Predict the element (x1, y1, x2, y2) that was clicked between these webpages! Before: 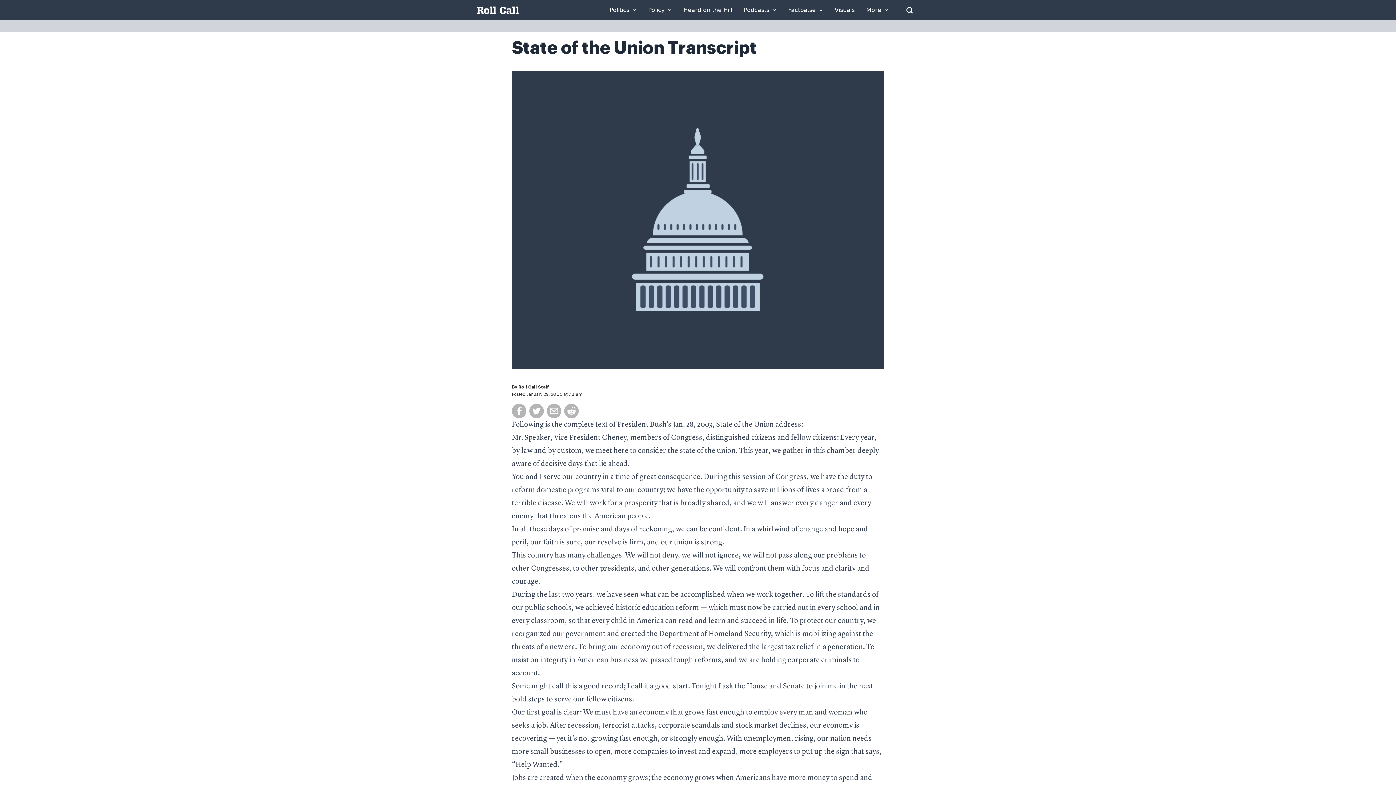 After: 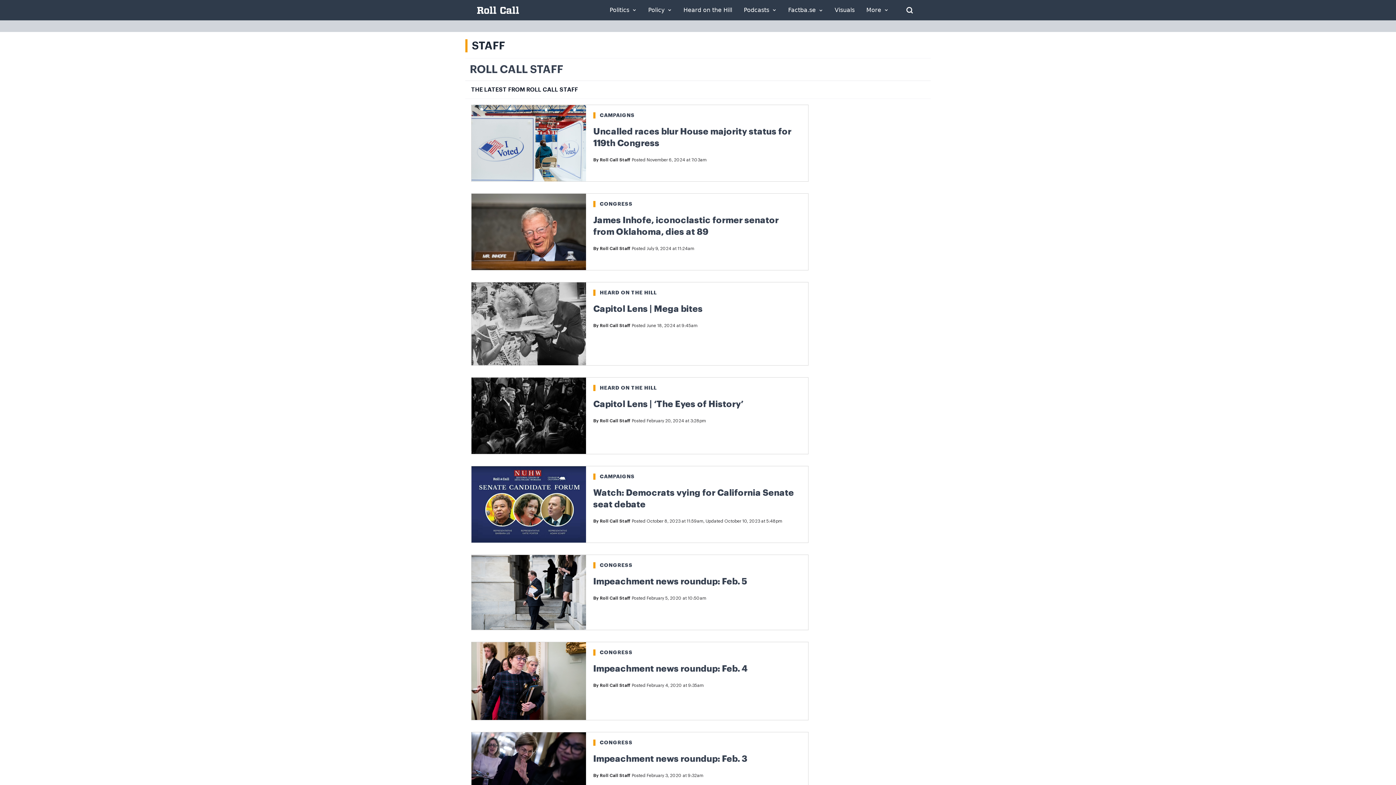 Action: label: Roll Call Staff bbox: (518, 385, 549, 389)